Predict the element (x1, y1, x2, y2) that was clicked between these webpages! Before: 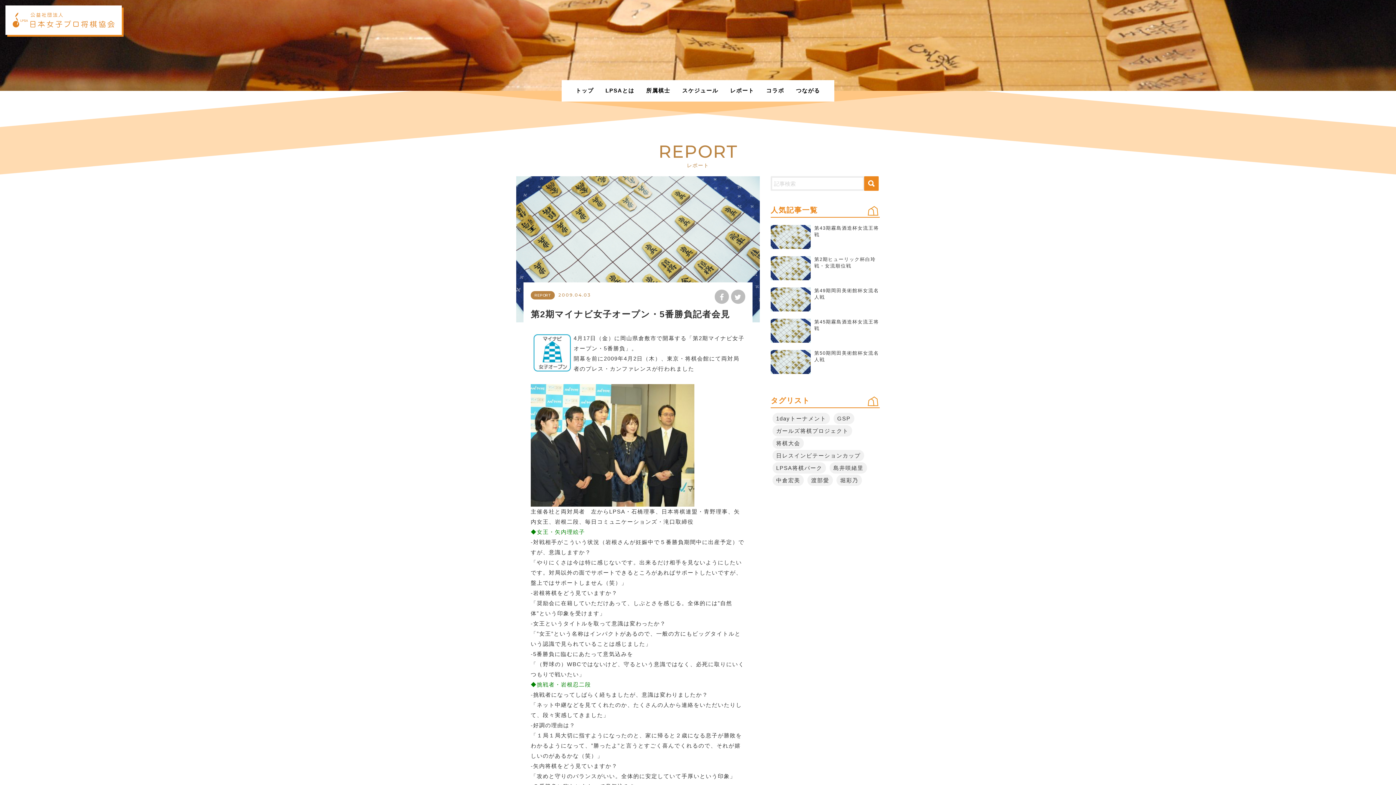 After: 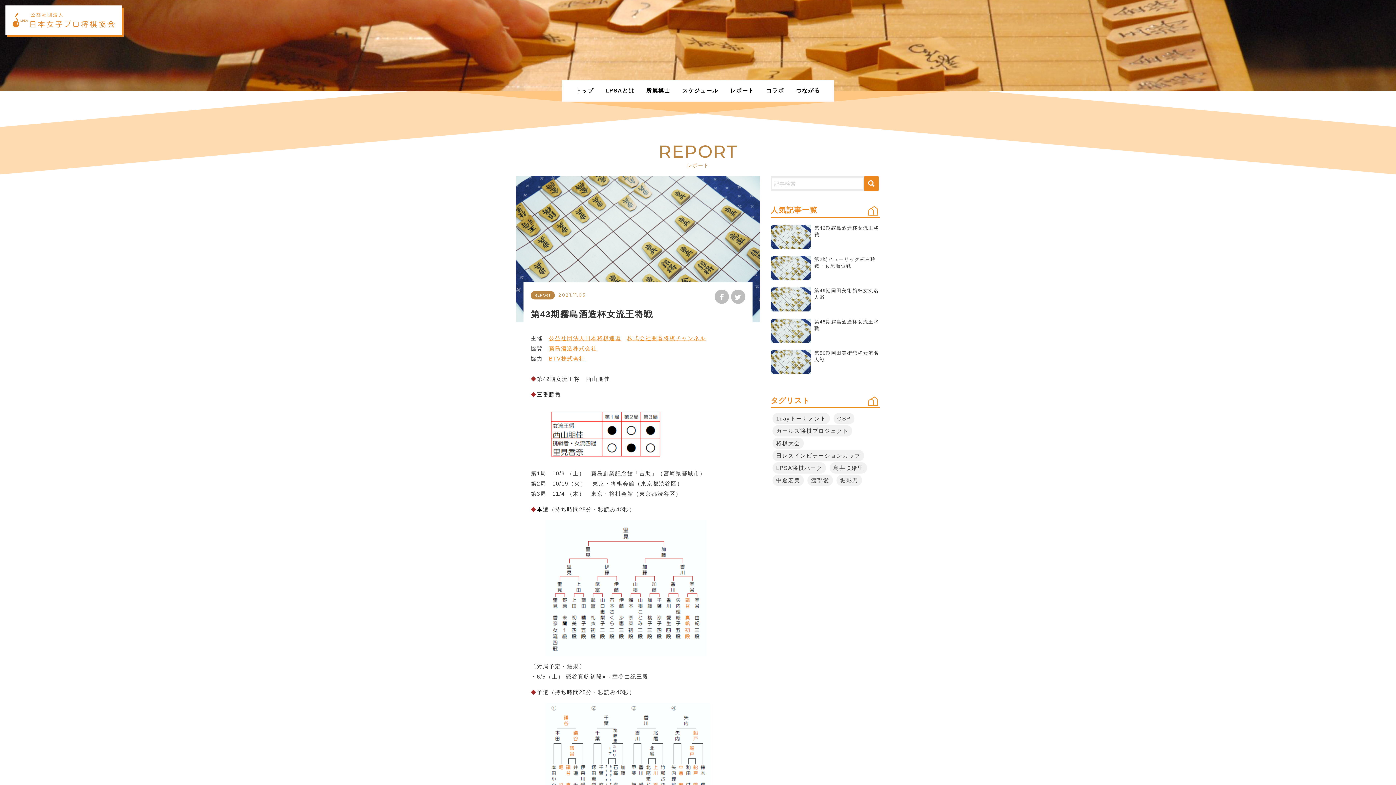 Action: bbox: (770, 225, 880, 249) label: 第43期霧島酒造杯女流王将戦